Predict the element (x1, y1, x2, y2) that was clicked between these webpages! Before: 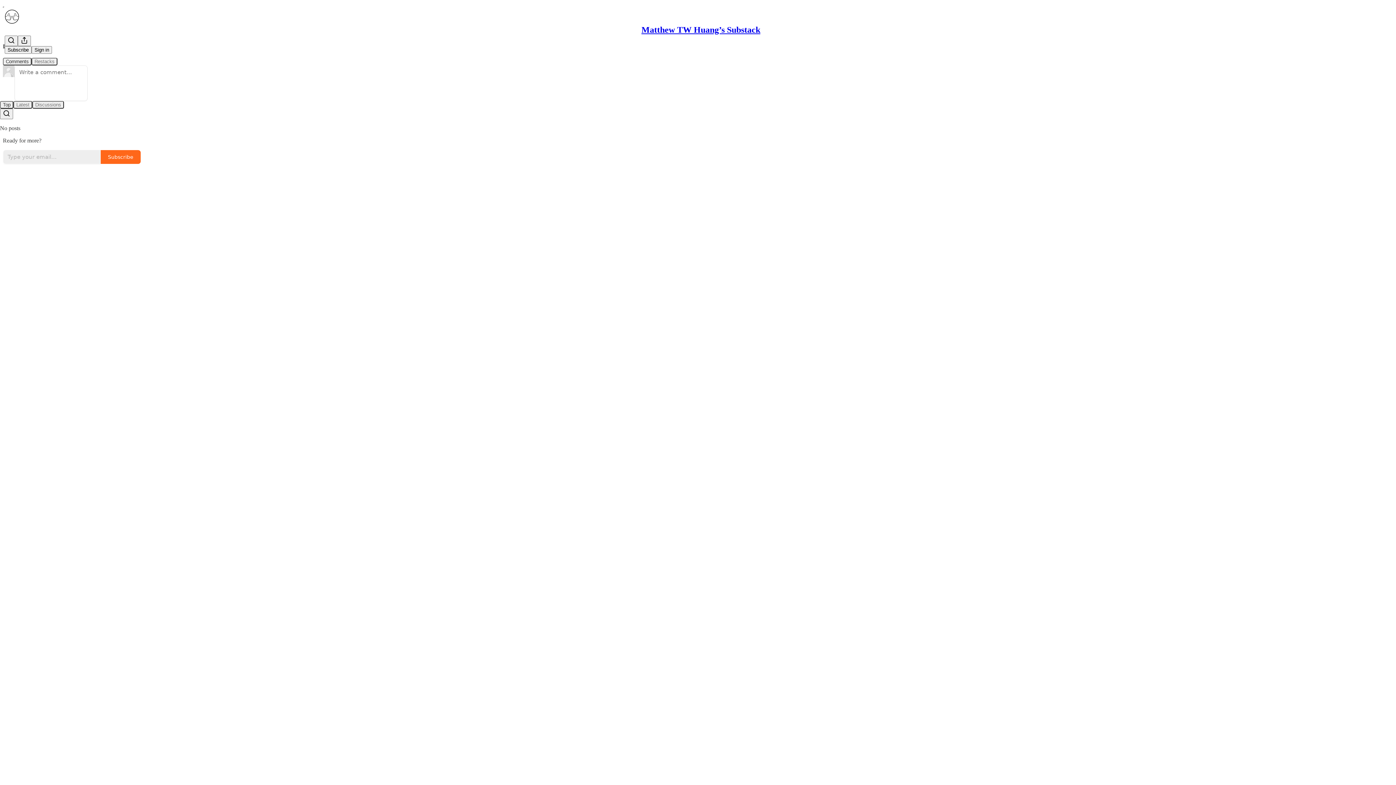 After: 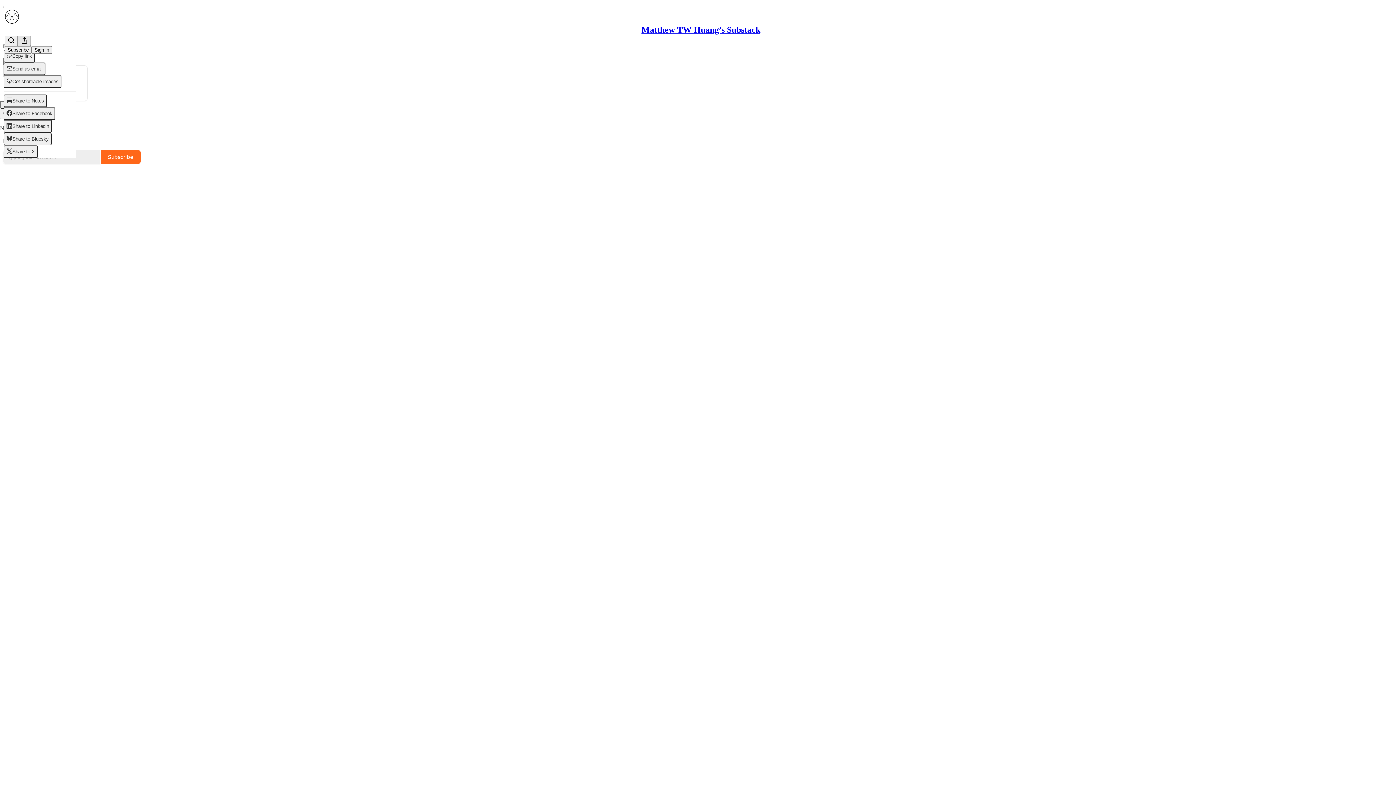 Action: label: View more bbox: (17, 35, 30, 46)